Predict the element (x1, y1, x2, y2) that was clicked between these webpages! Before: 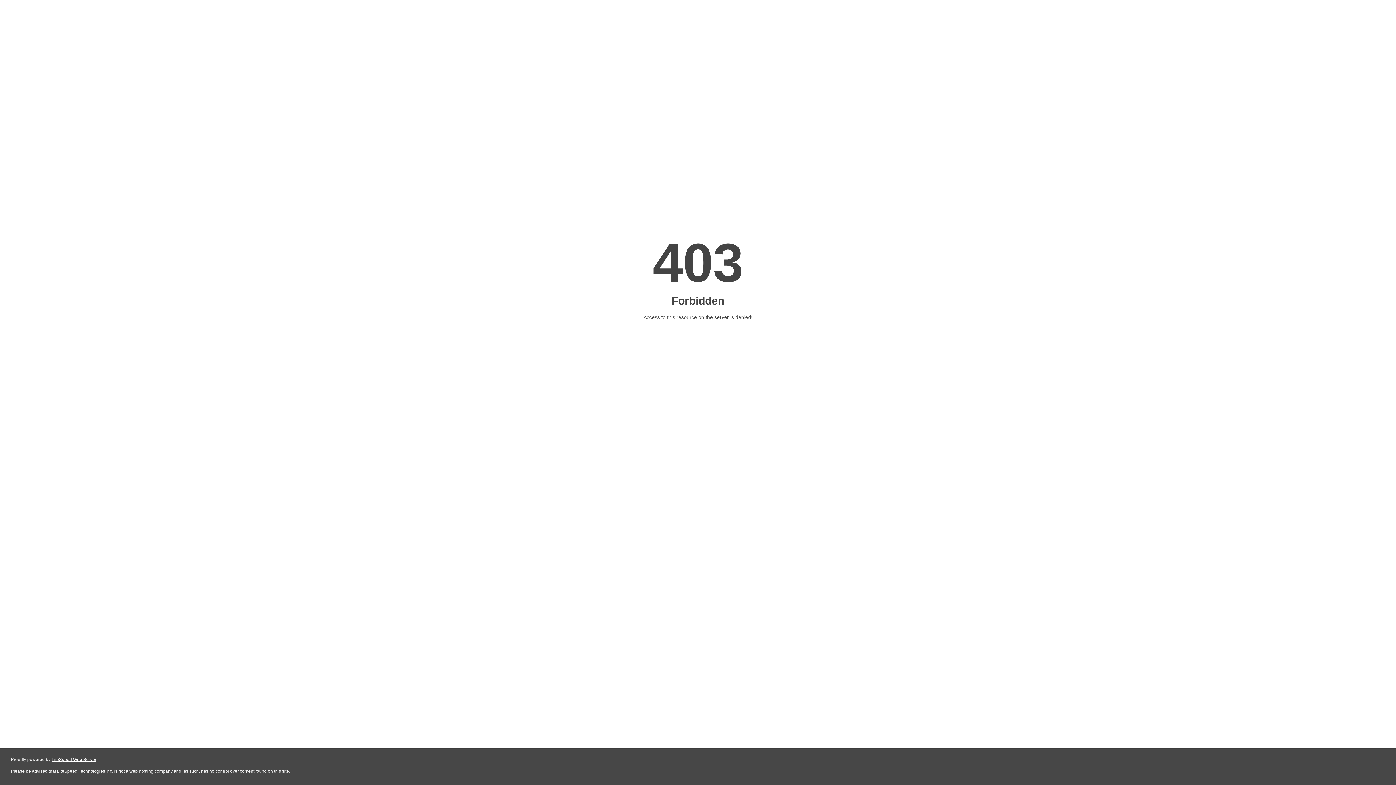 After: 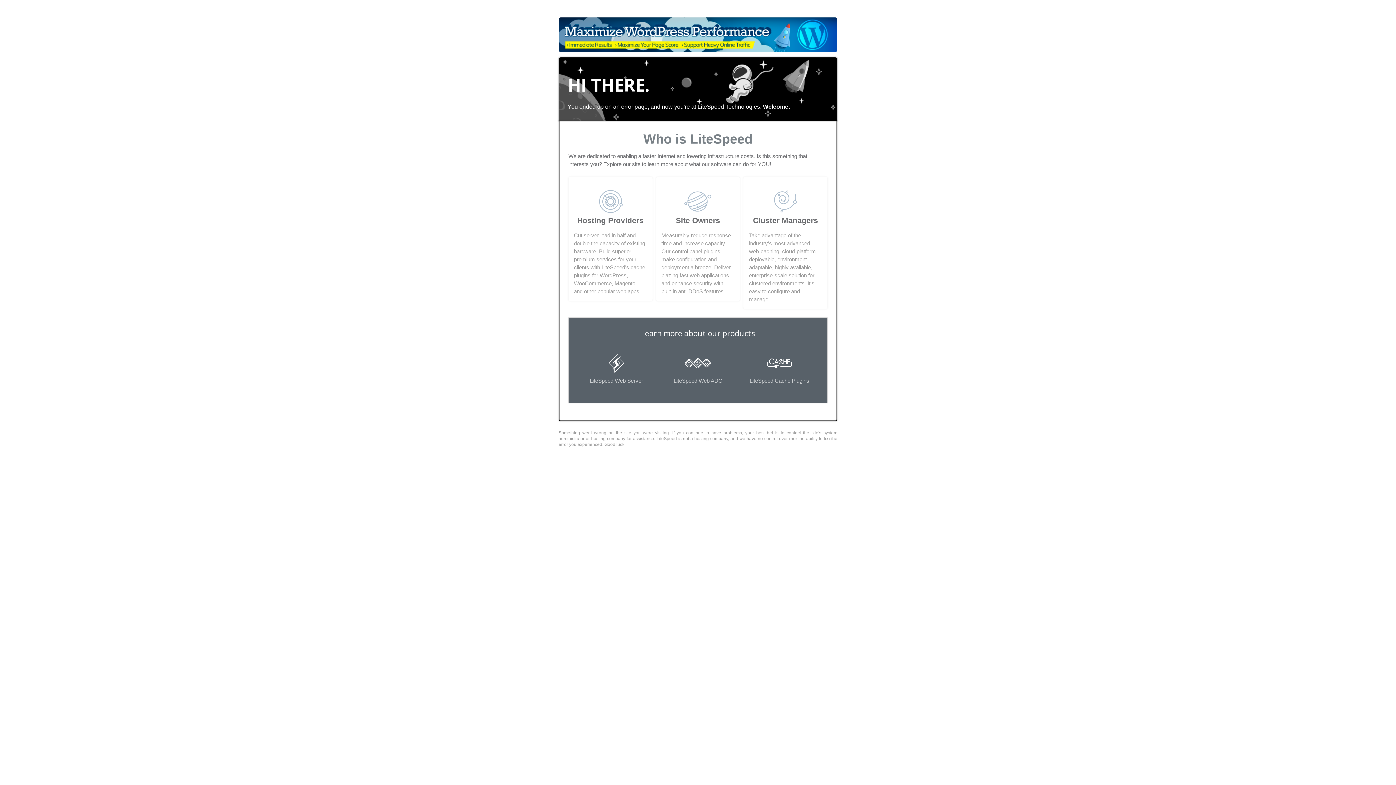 Action: label: LiteSpeed Web Server bbox: (51, 757, 96, 762)